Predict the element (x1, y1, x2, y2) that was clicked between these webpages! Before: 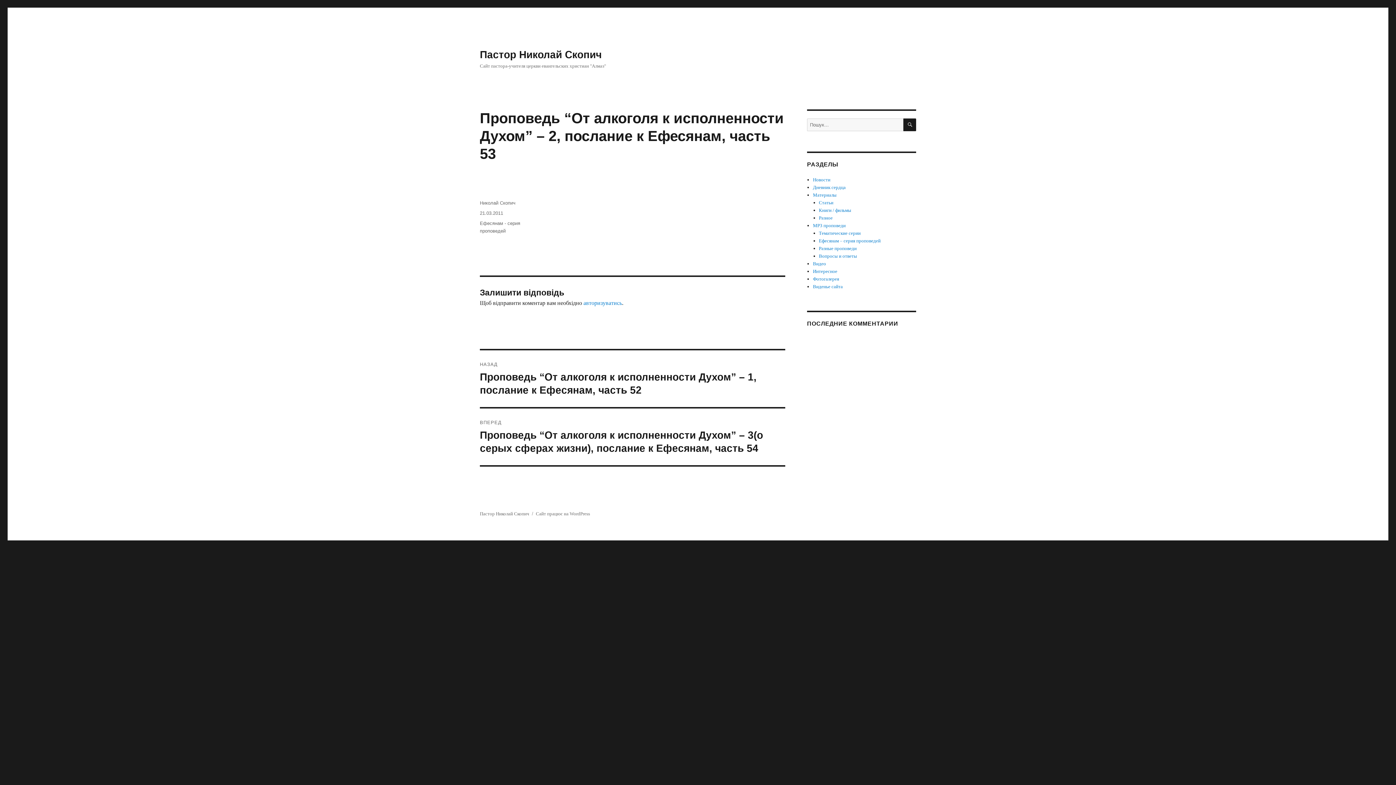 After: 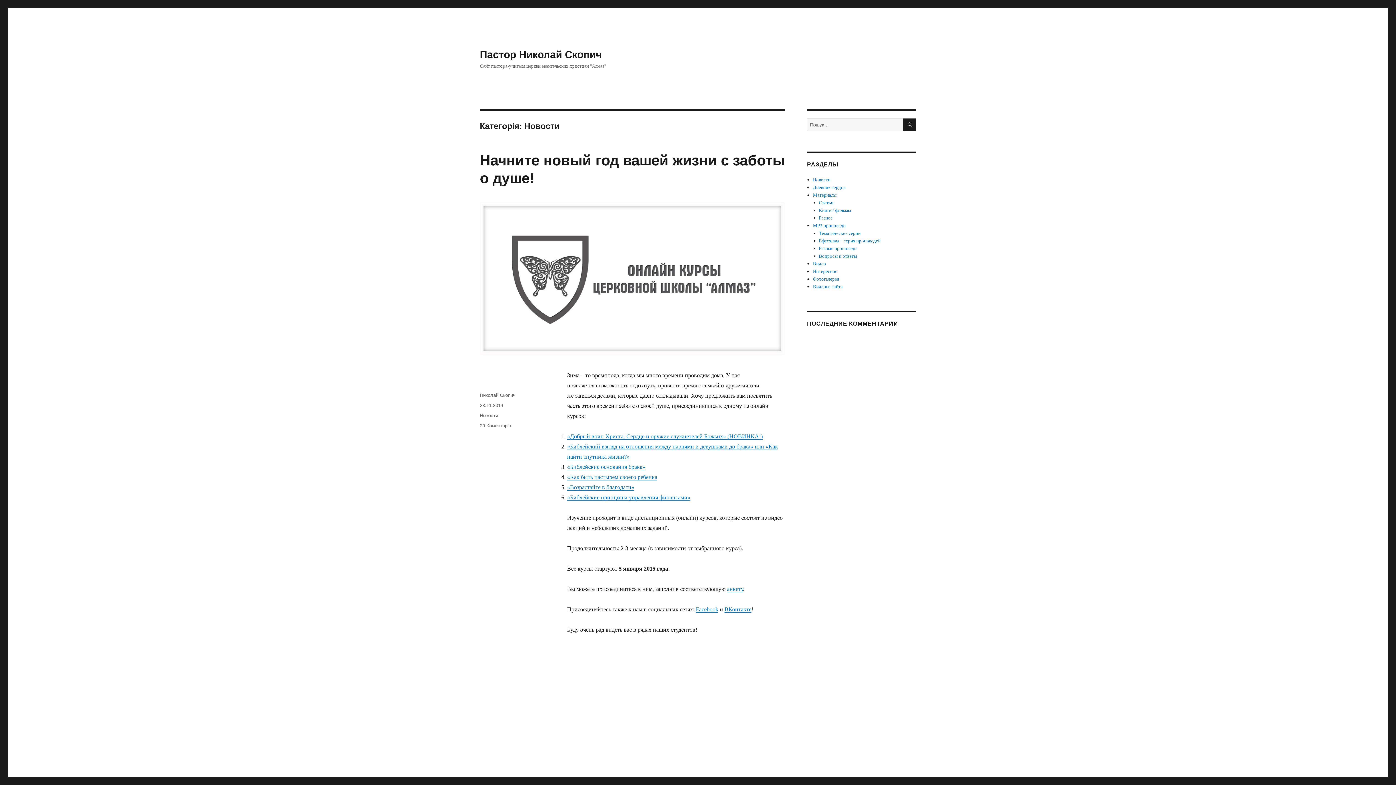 Action: bbox: (813, 177, 830, 182) label: Новости